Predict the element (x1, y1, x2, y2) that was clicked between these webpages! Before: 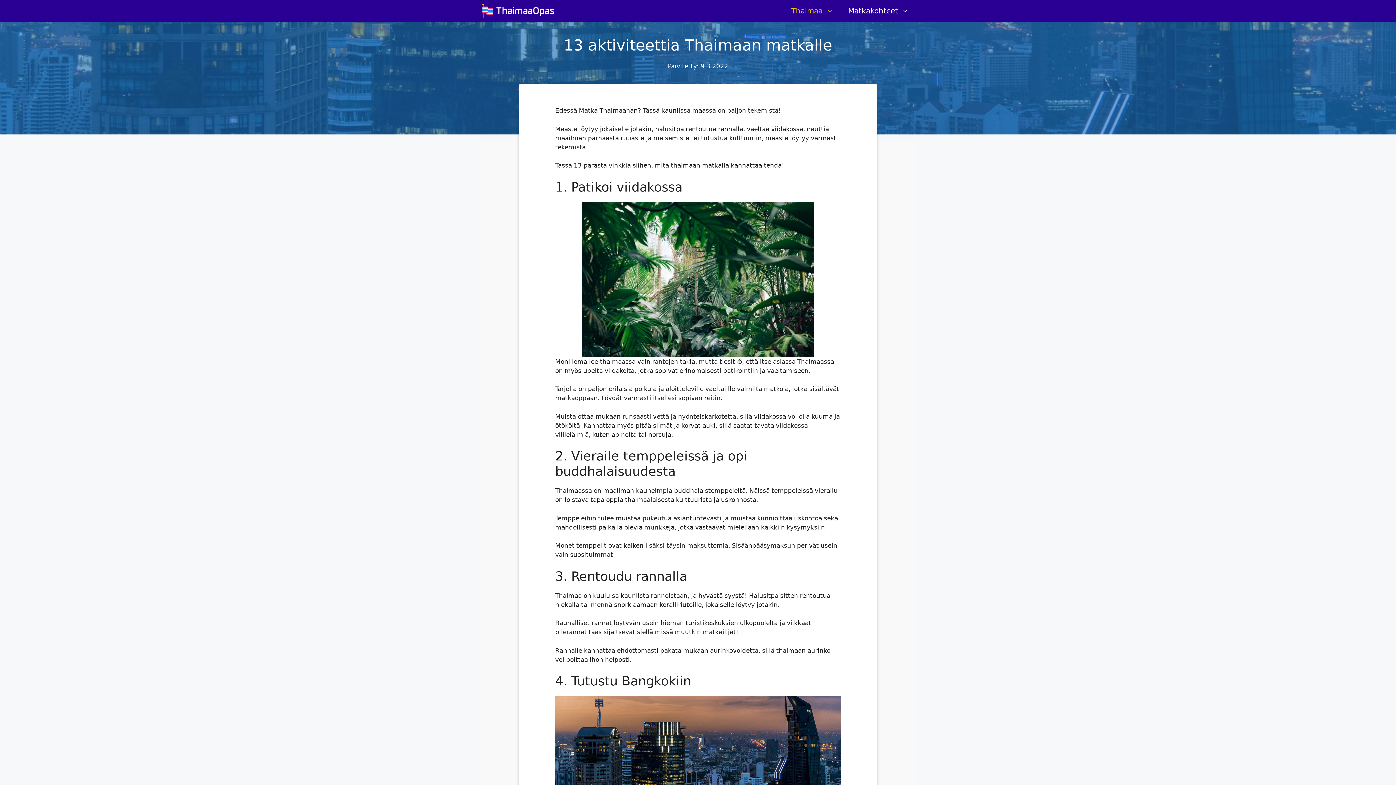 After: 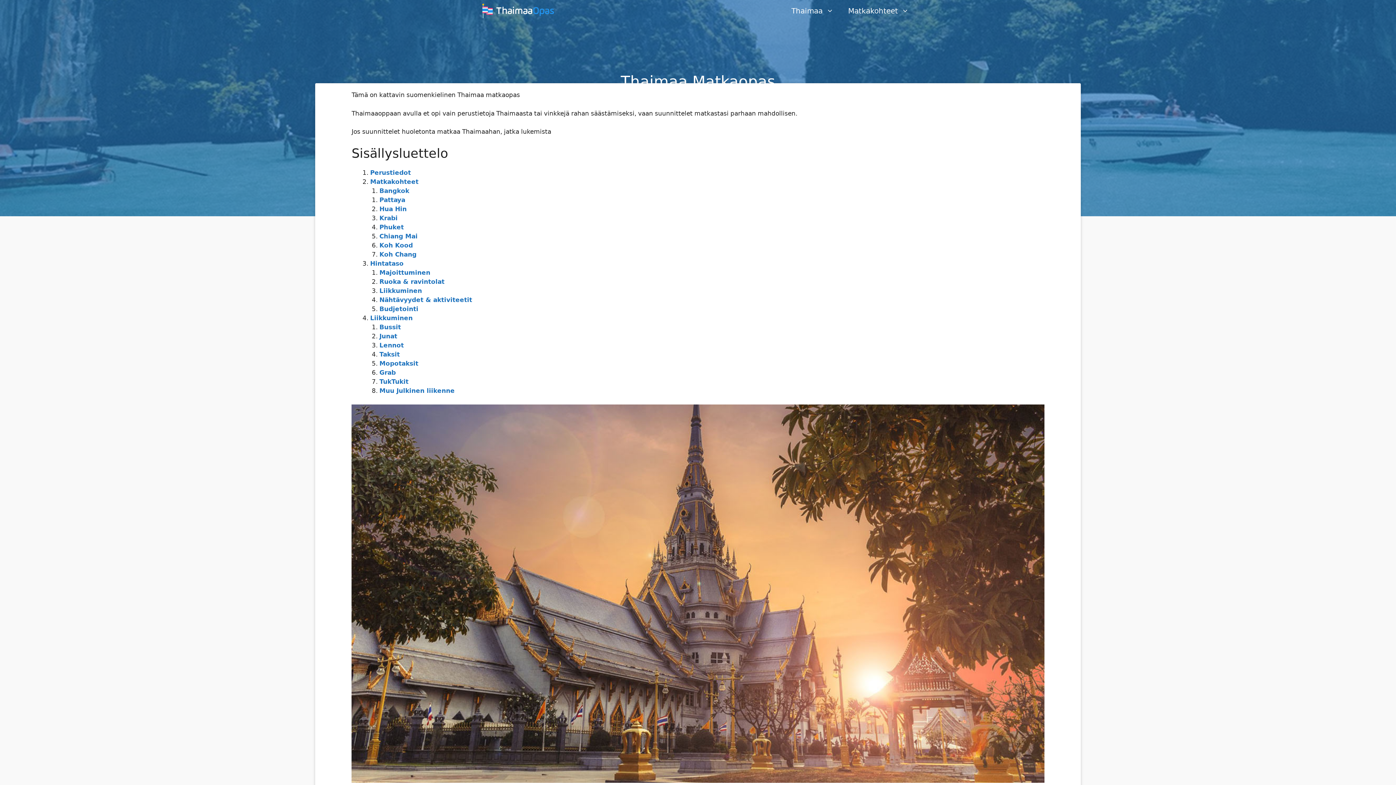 Action: label: Thaimaa bbox: (784, 0, 841, 21)